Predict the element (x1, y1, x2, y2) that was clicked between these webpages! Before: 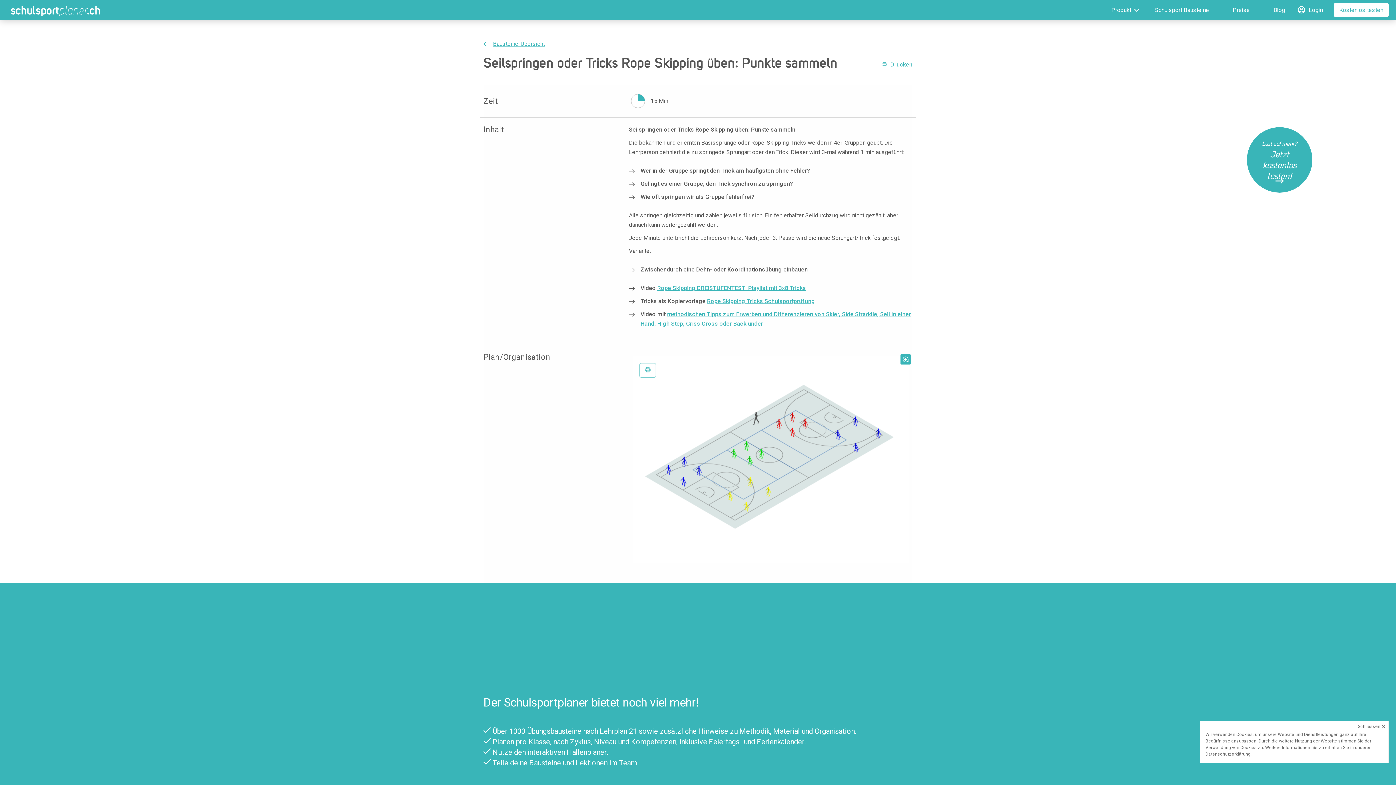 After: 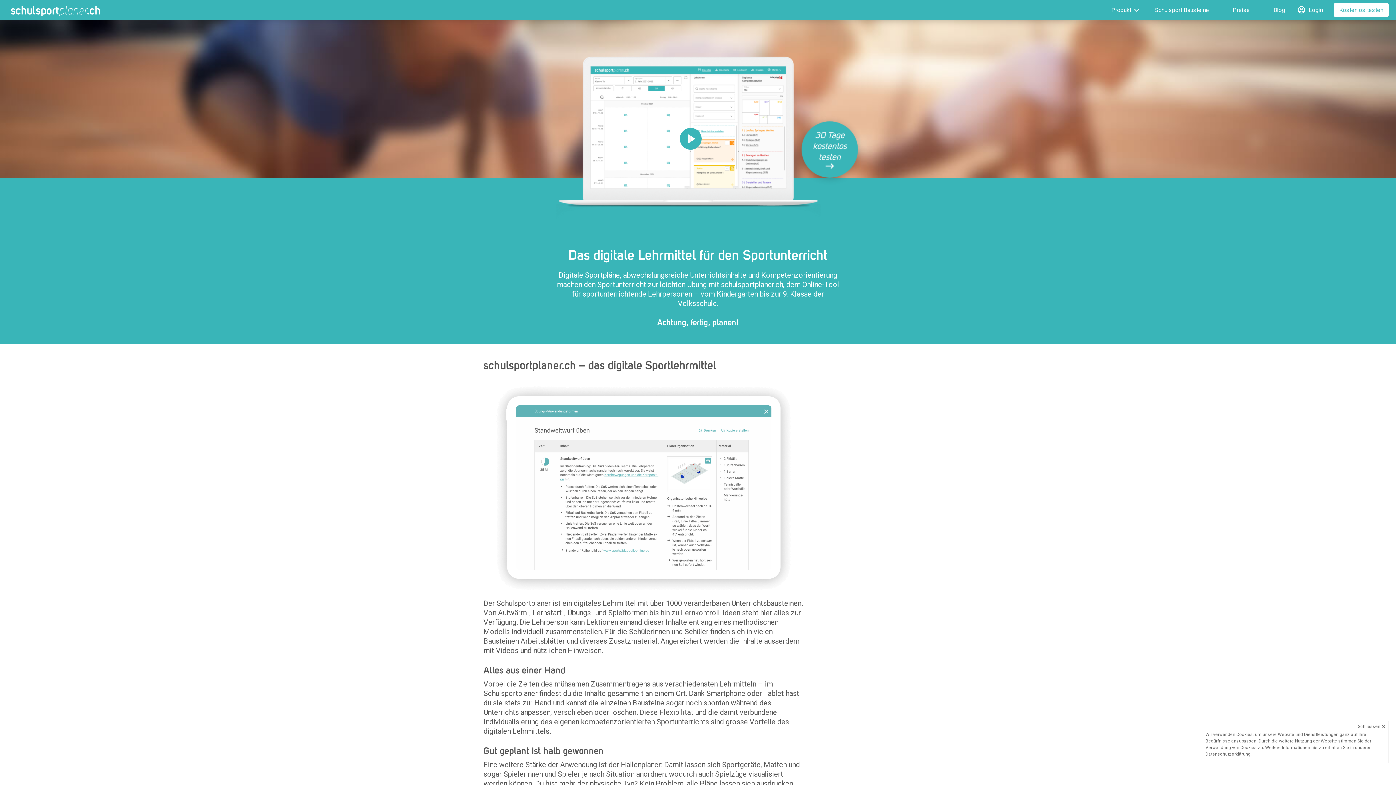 Action: bbox: (0, 0, 105, 22)